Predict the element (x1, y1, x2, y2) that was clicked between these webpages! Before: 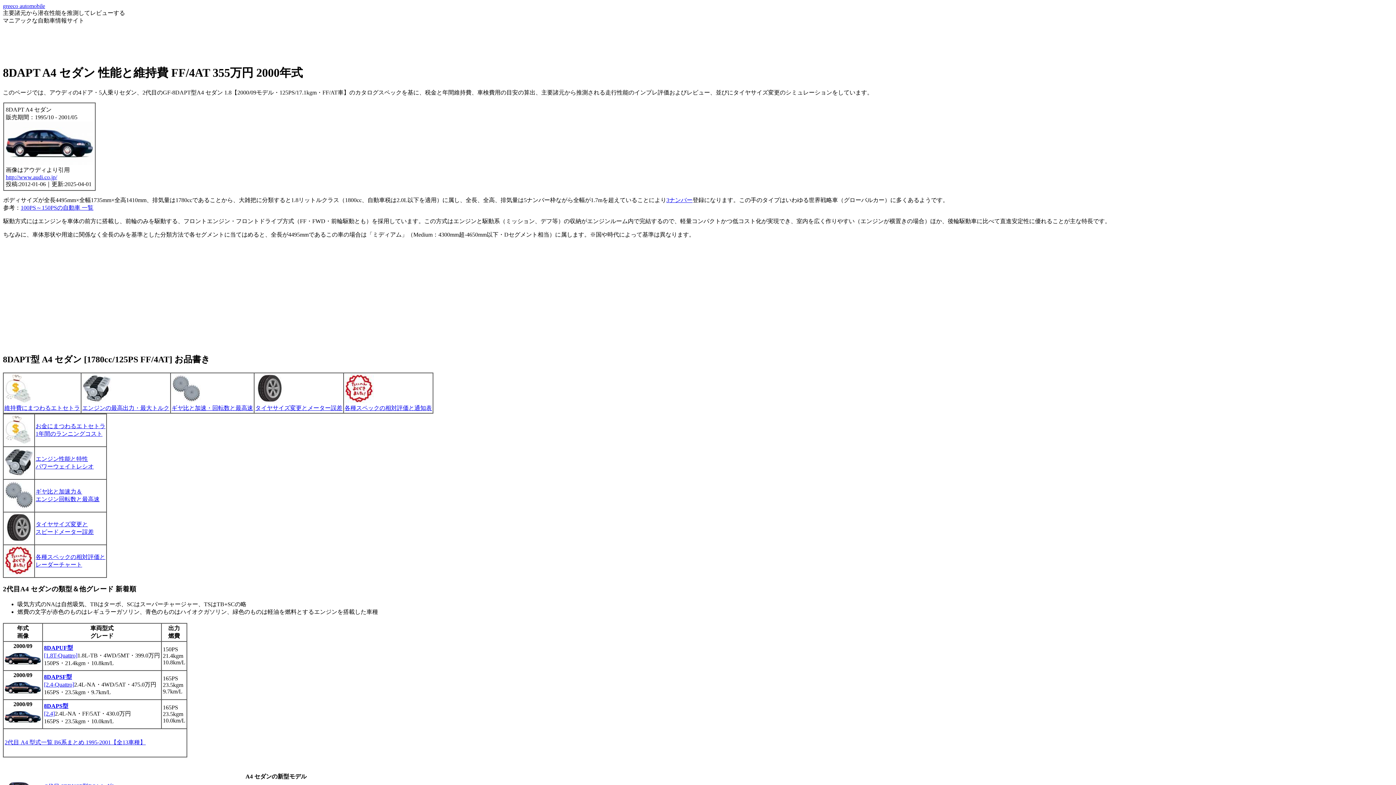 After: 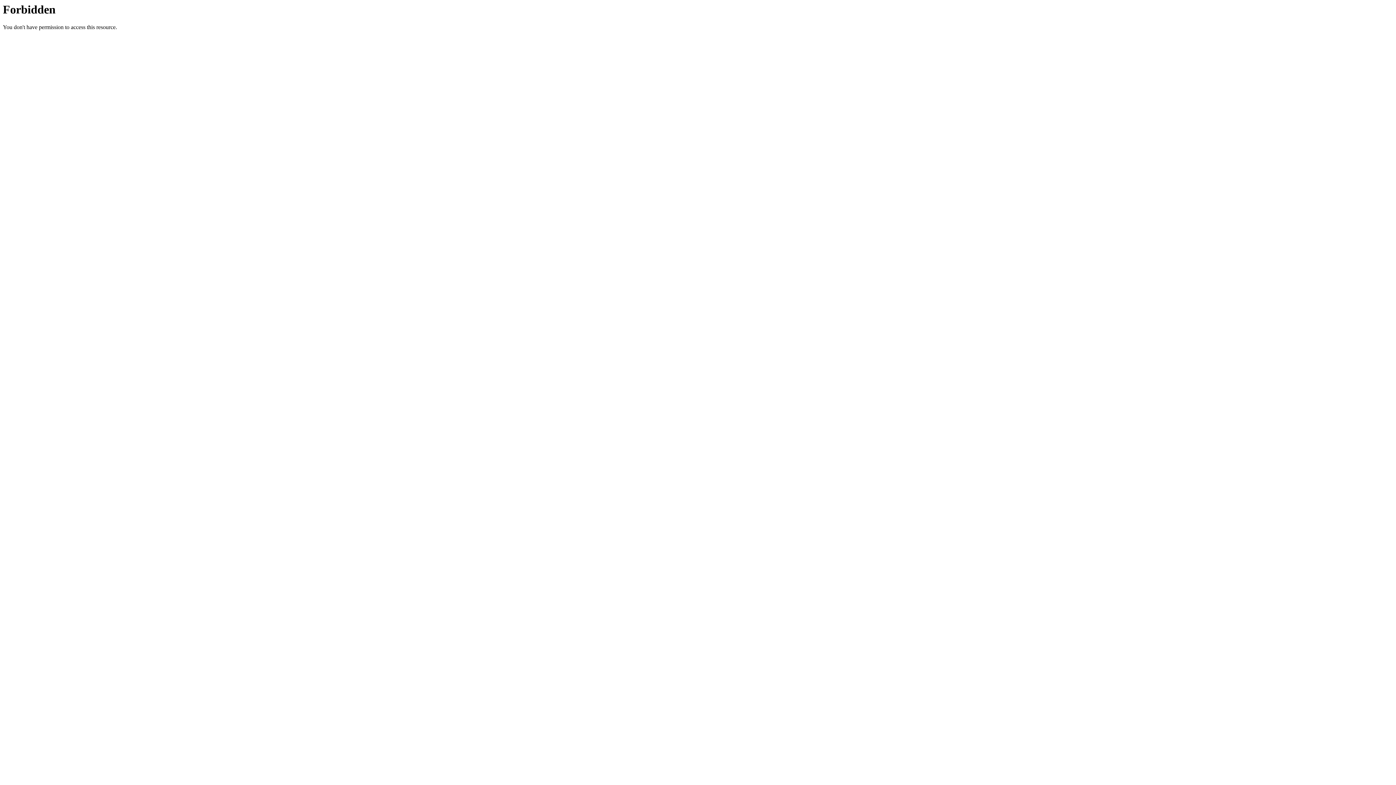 Action: bbox: (20, 204, 93, 210) label: 100PS～150PSの自動車 一覧